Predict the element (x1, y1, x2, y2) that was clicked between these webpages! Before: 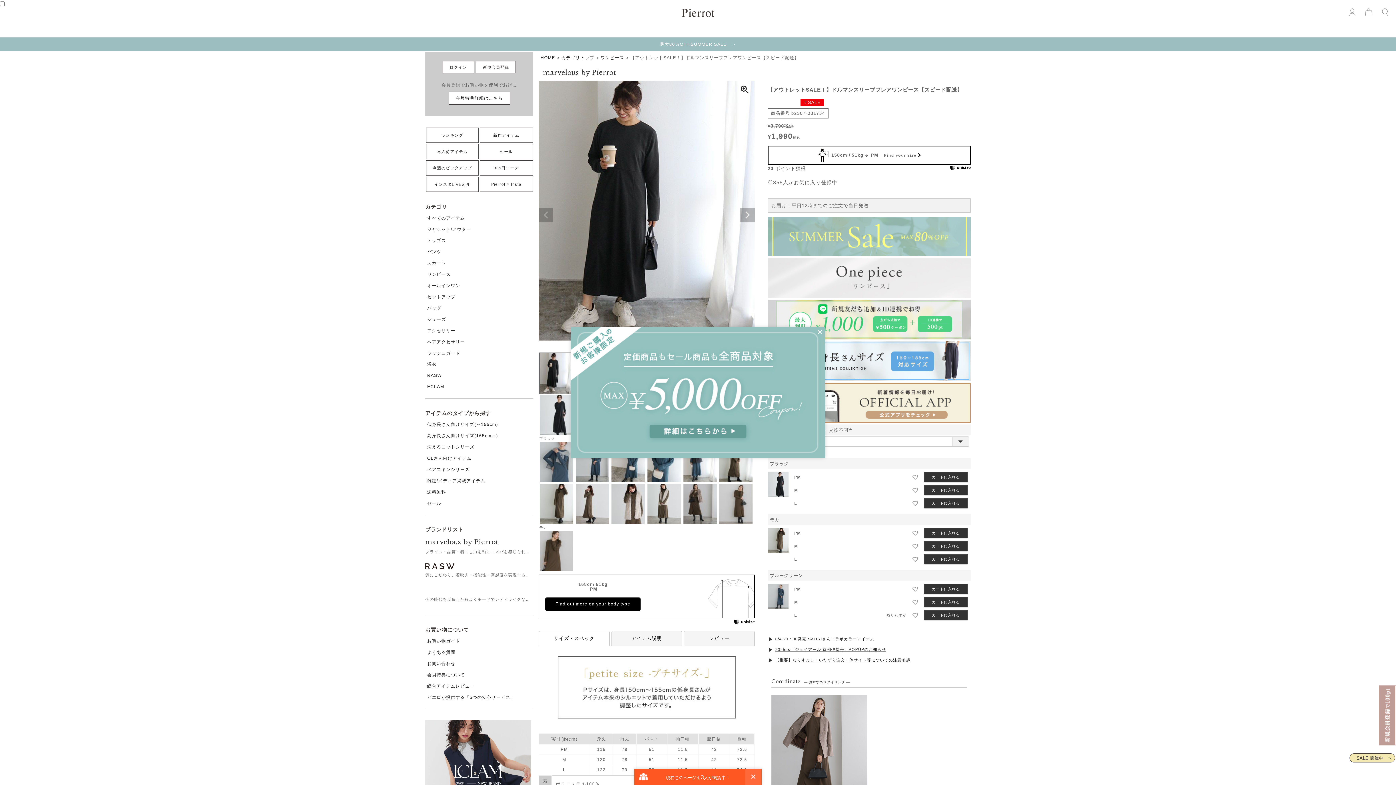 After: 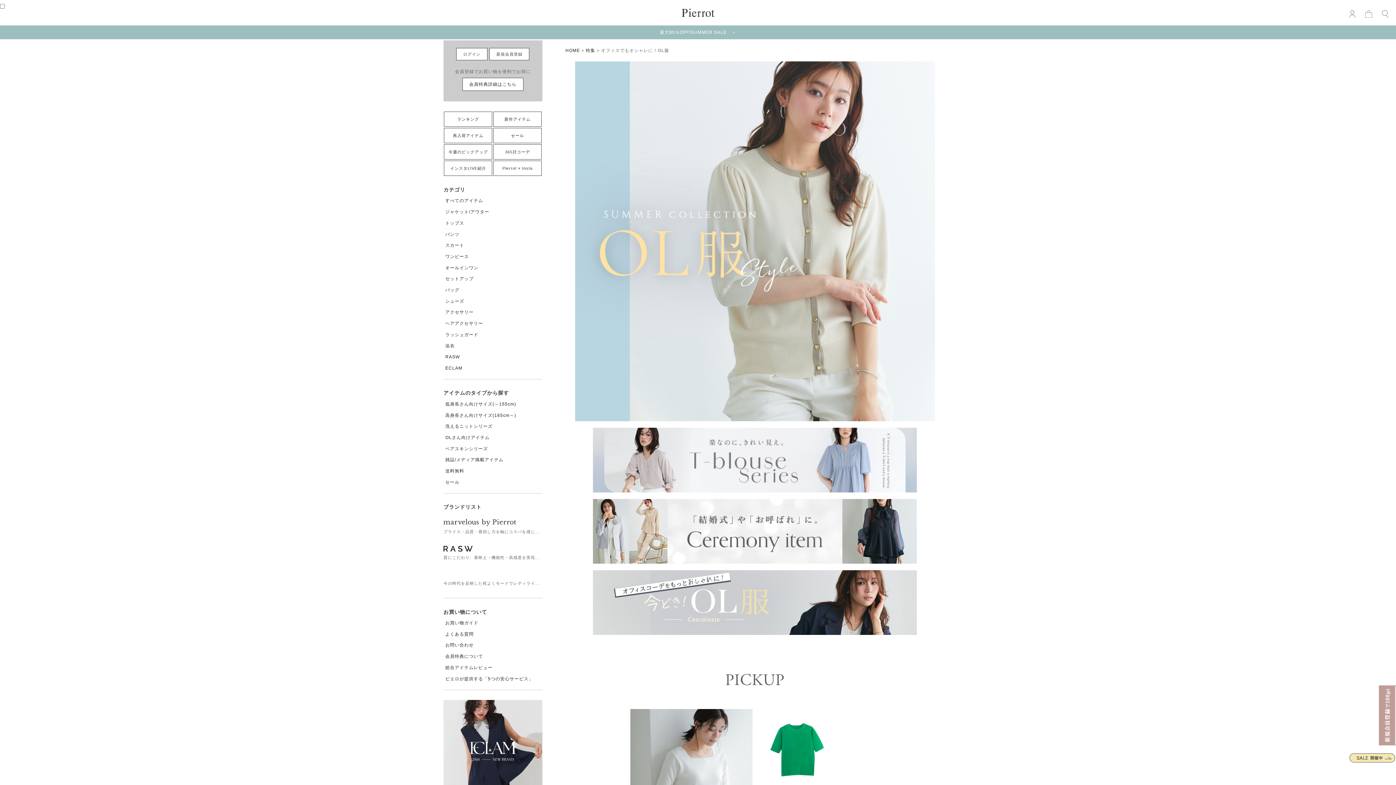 Action: bbox: (425, 453, 533, 463) label: OLさん向けアイテム